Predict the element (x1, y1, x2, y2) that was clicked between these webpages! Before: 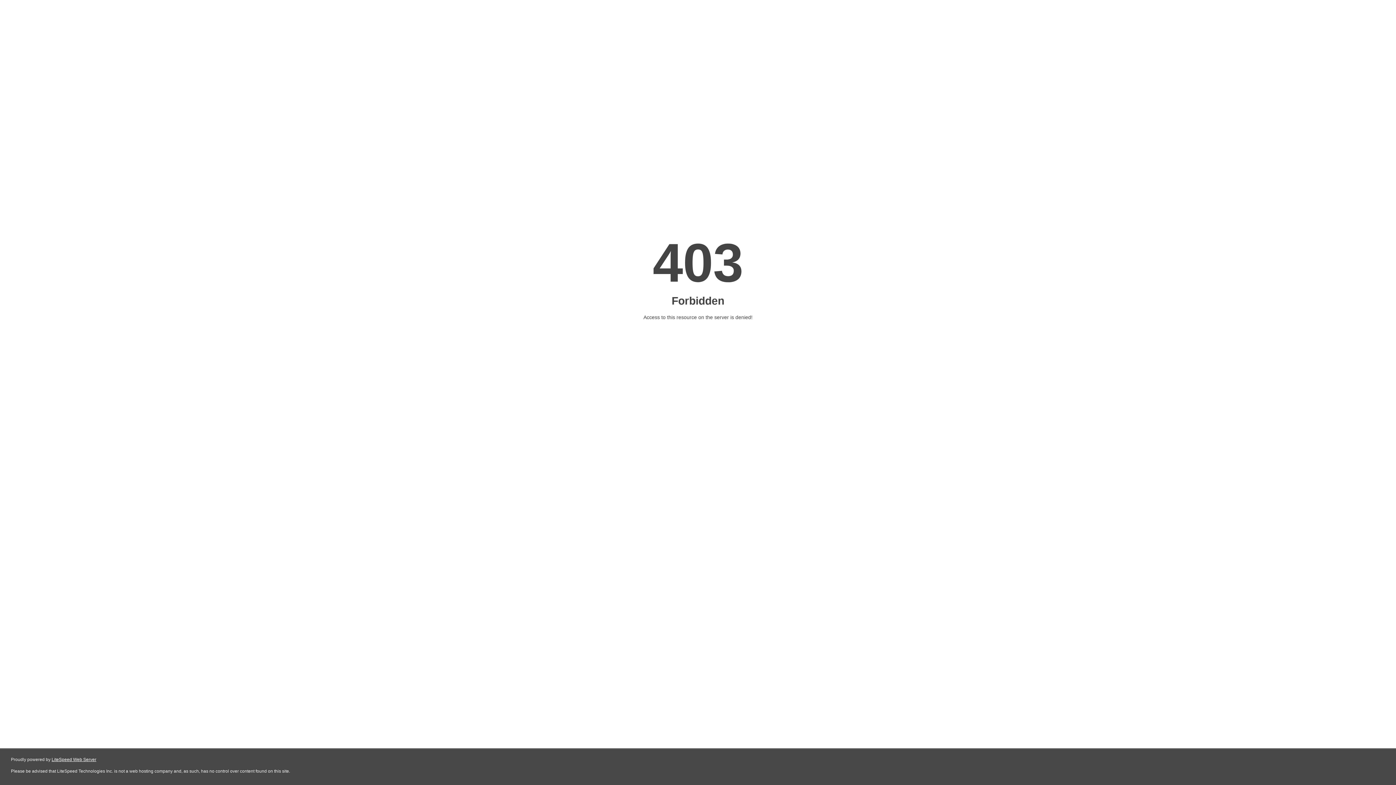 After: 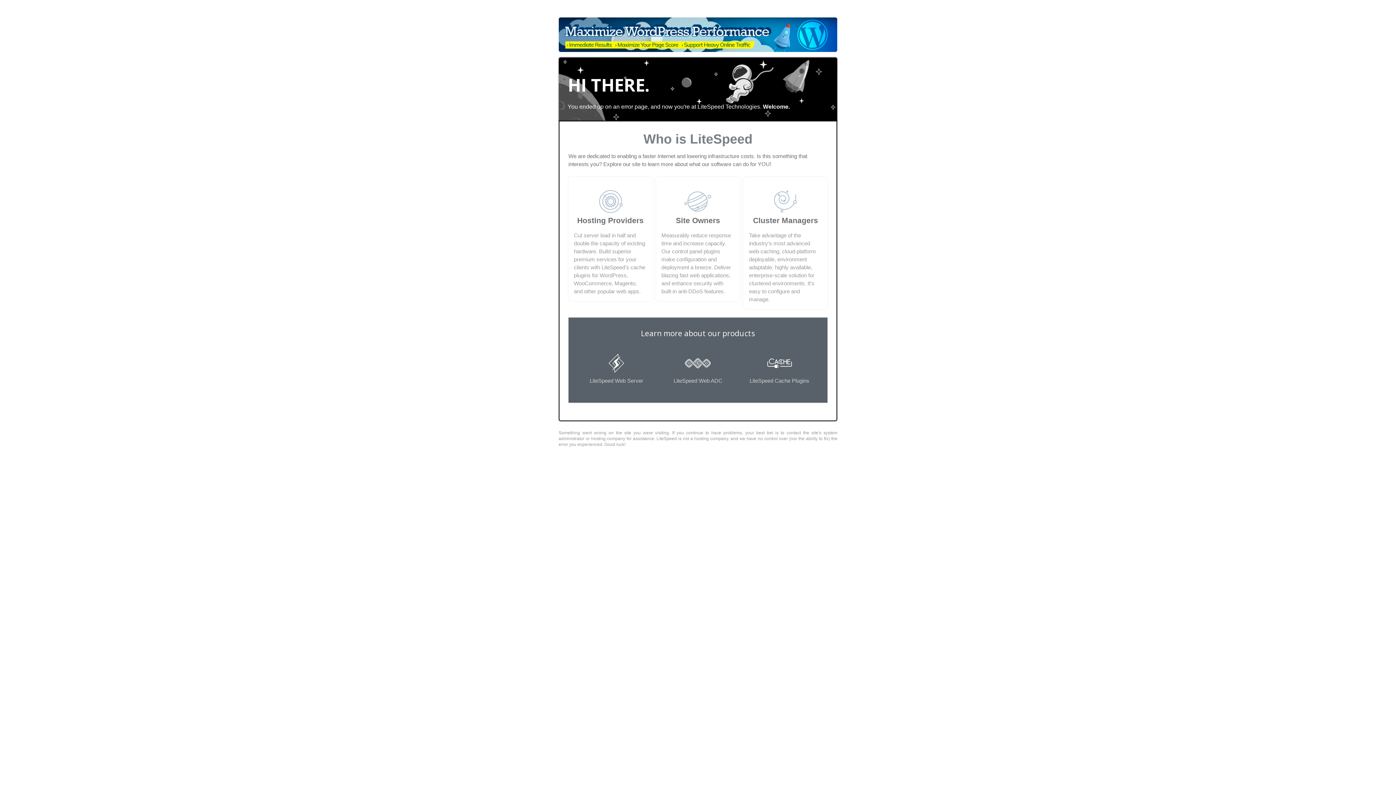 Action: label: LiteSpeed Web Server bbox: (51, 757, 96, 762)